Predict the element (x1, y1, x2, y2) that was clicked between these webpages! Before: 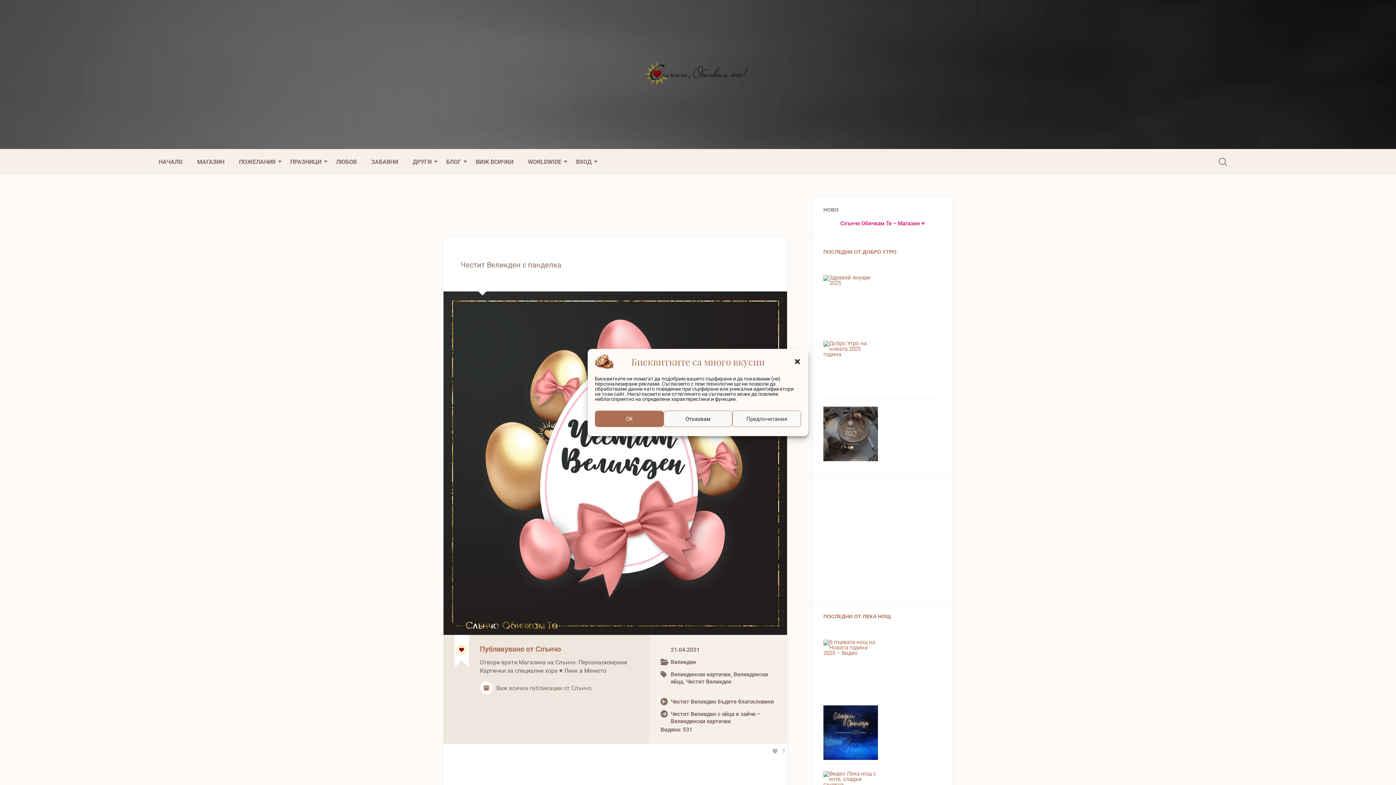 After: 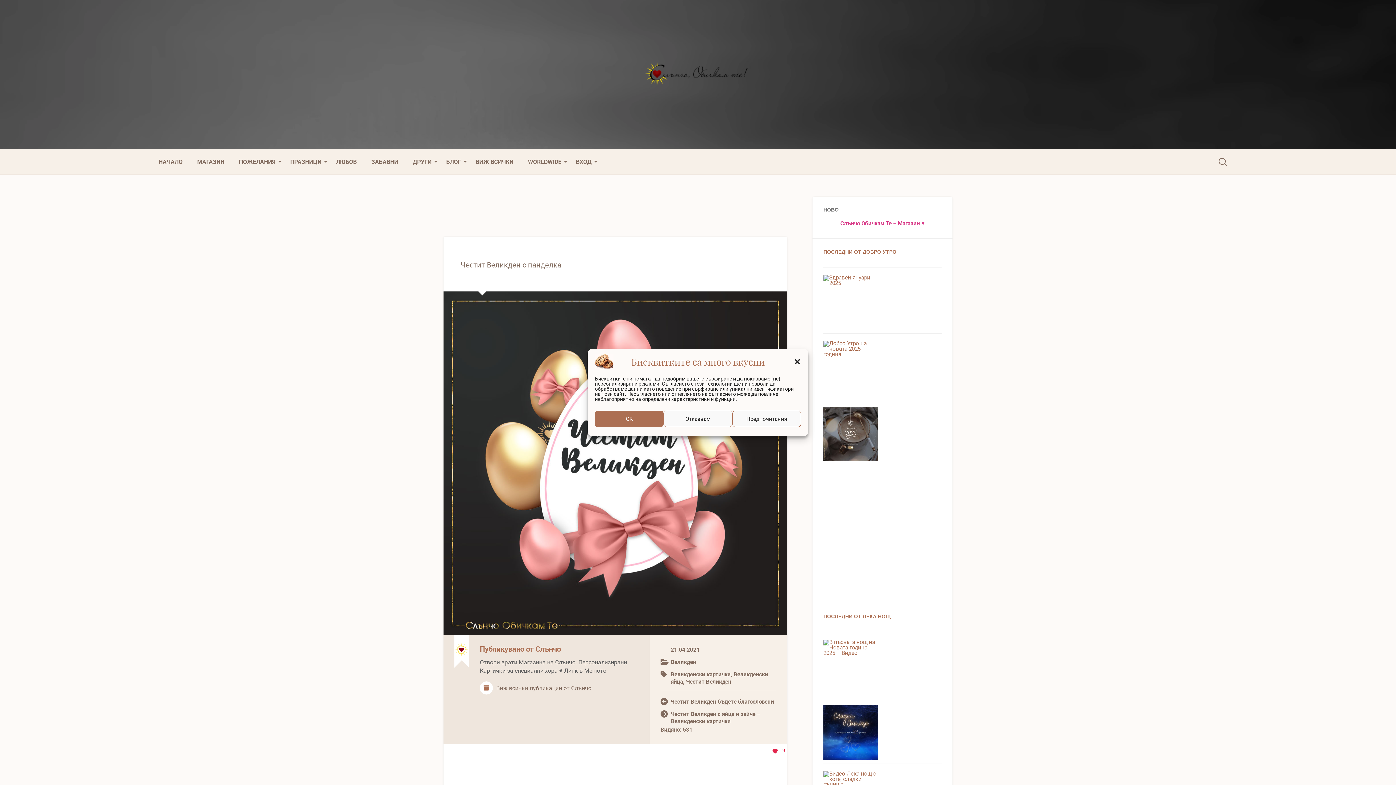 Action: label: 8 bbox: (766, 744, 785, 758)